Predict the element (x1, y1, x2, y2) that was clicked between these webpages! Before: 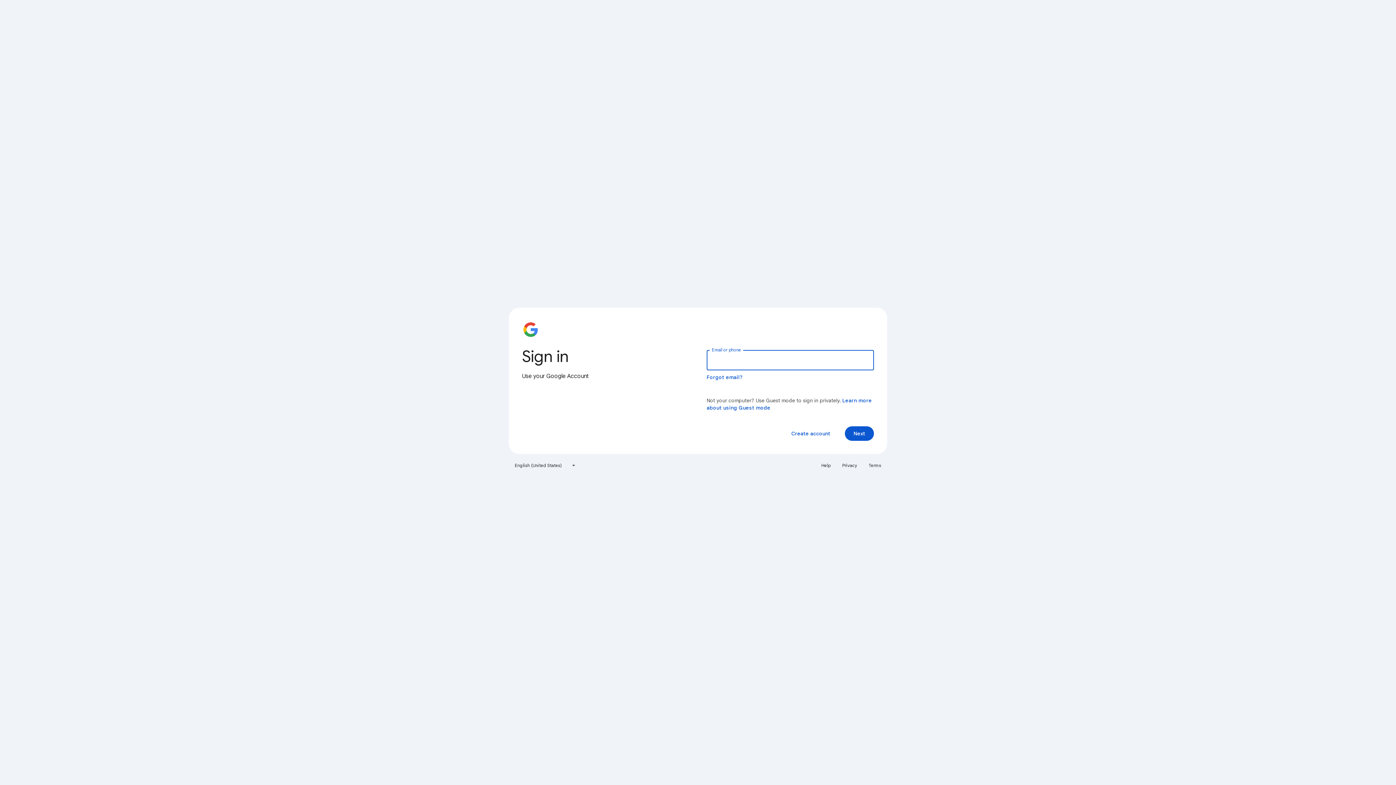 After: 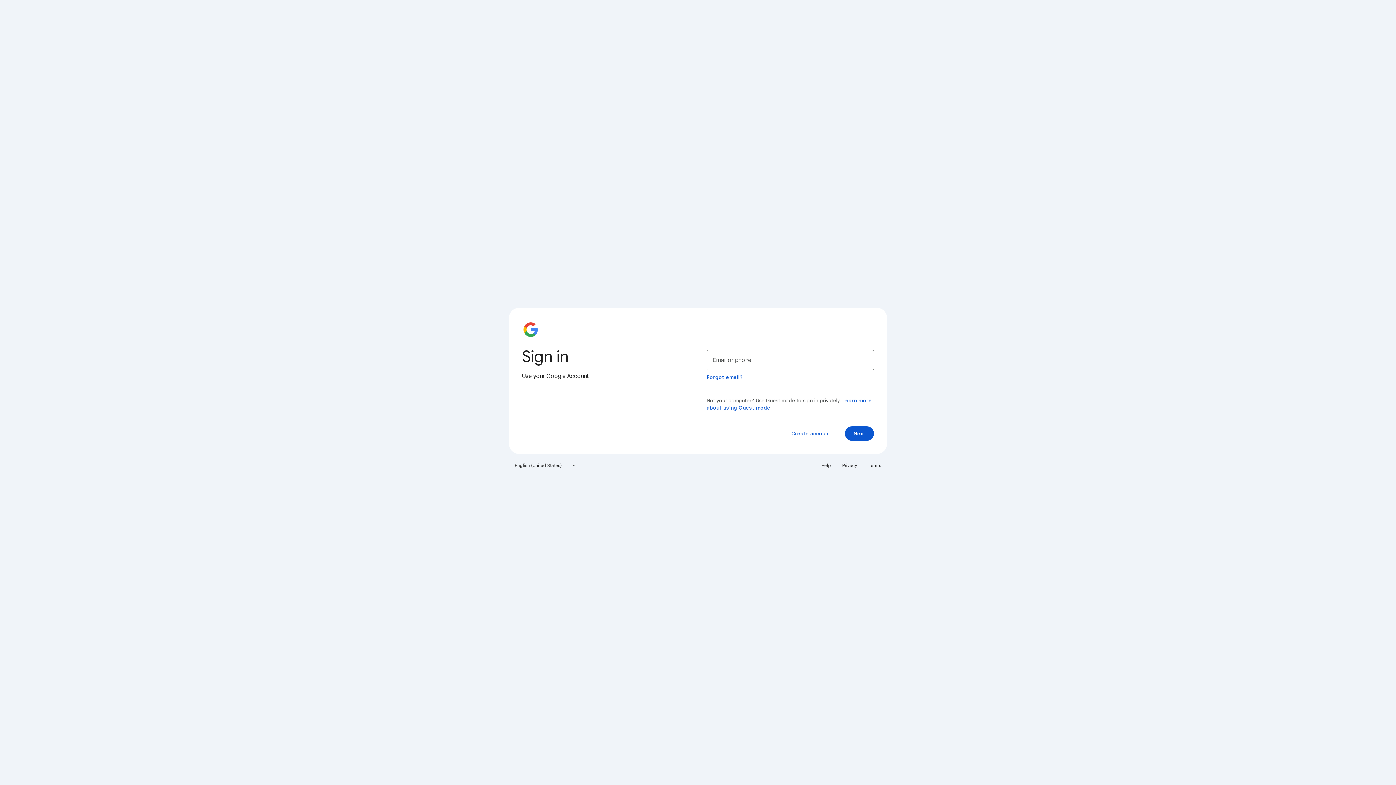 Action: label: Help bbox: (817, 460, 835, 471)